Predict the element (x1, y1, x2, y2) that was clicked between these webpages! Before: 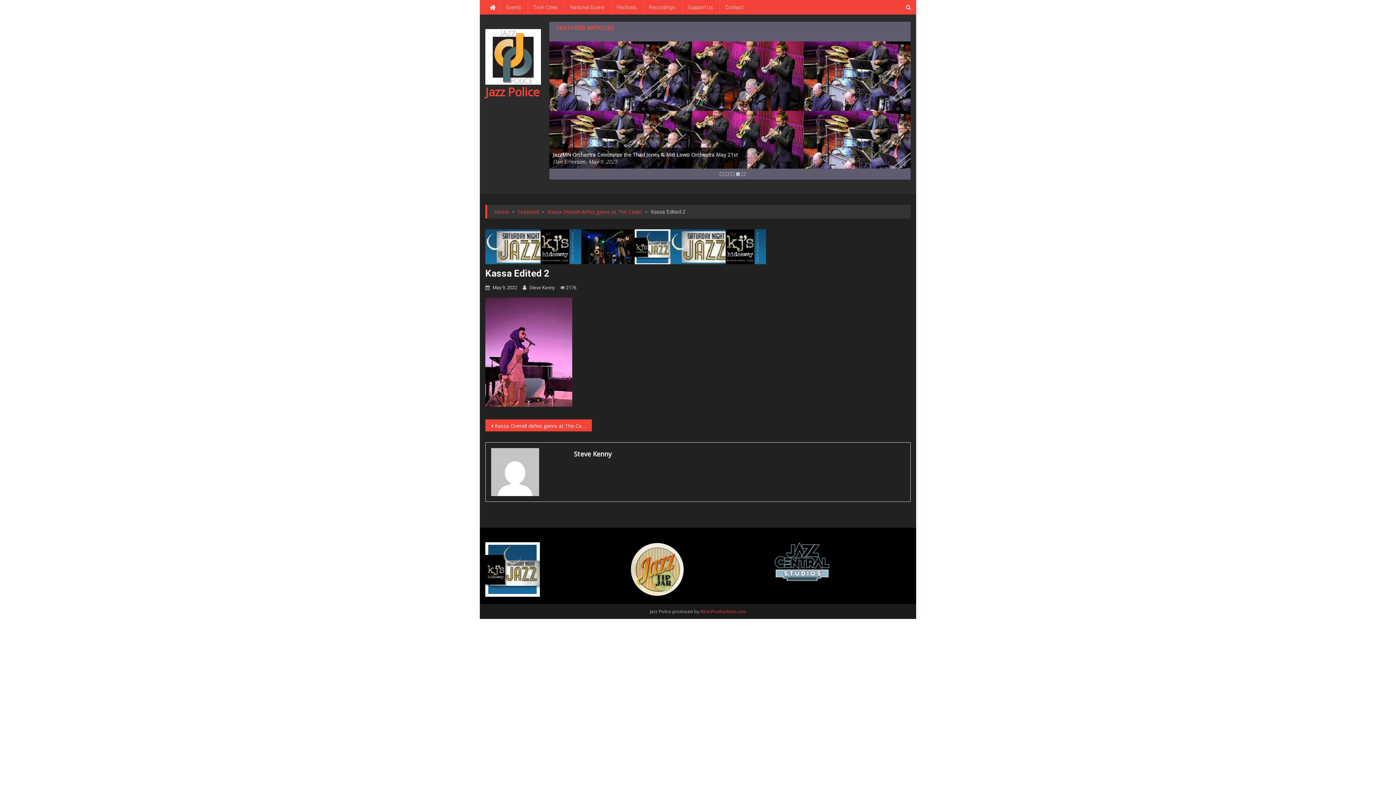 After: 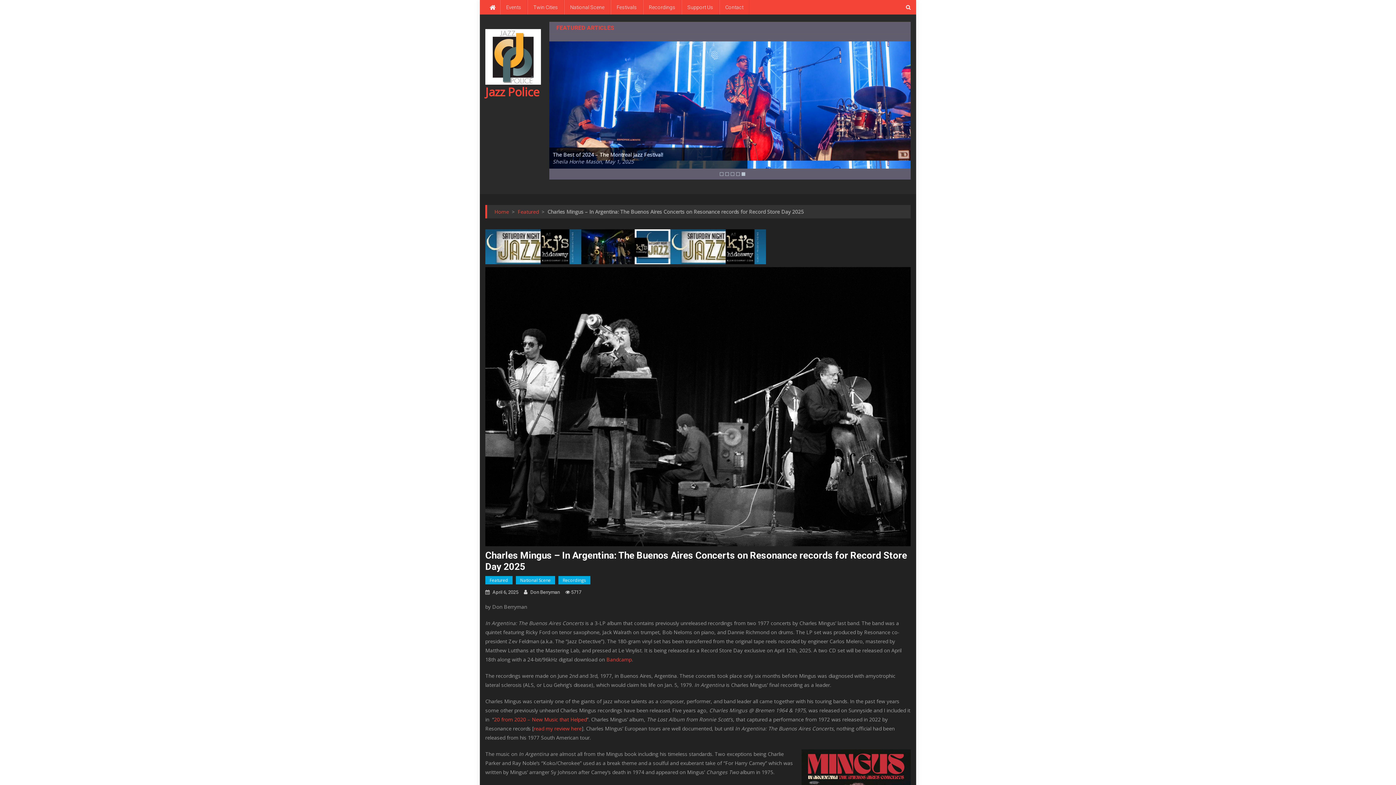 Action: bbox: (549, 66, 615, 92)